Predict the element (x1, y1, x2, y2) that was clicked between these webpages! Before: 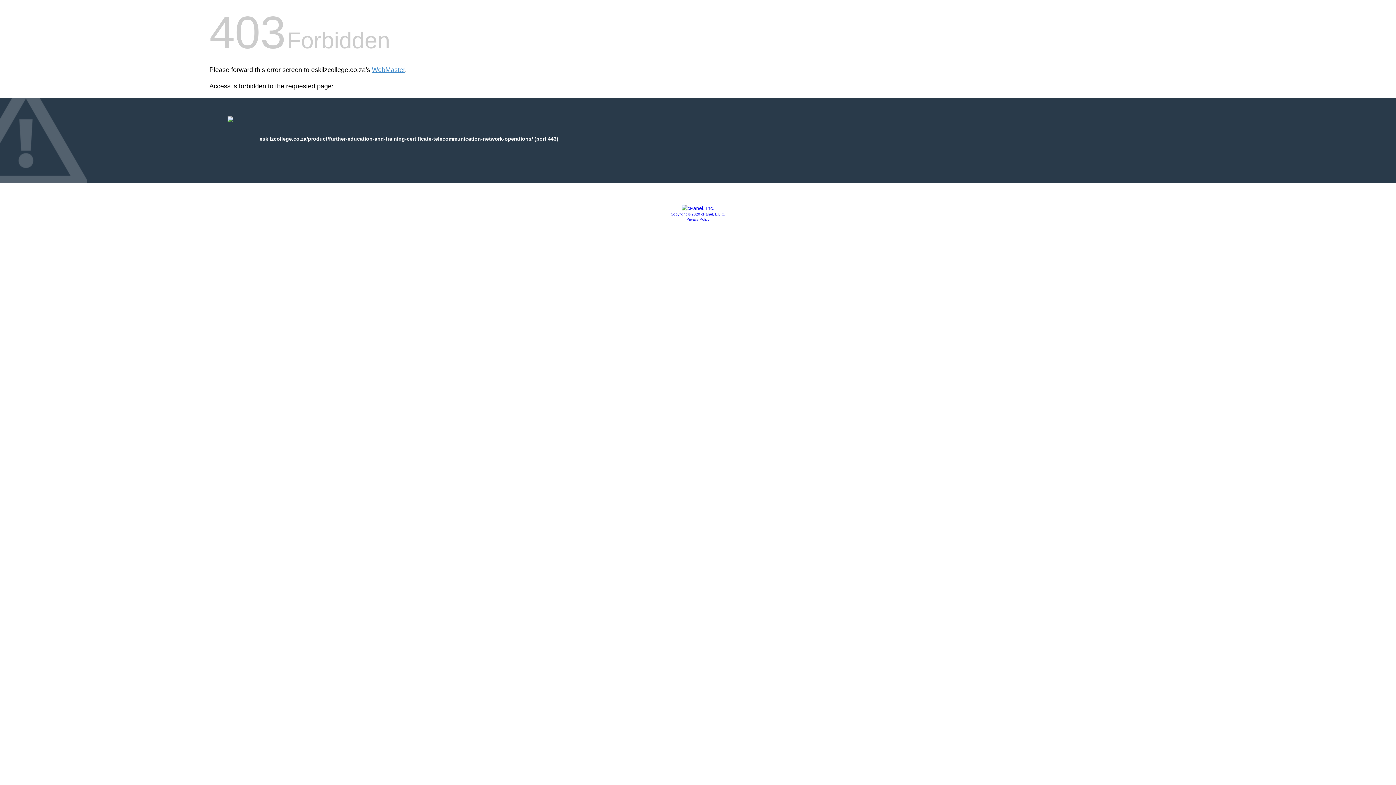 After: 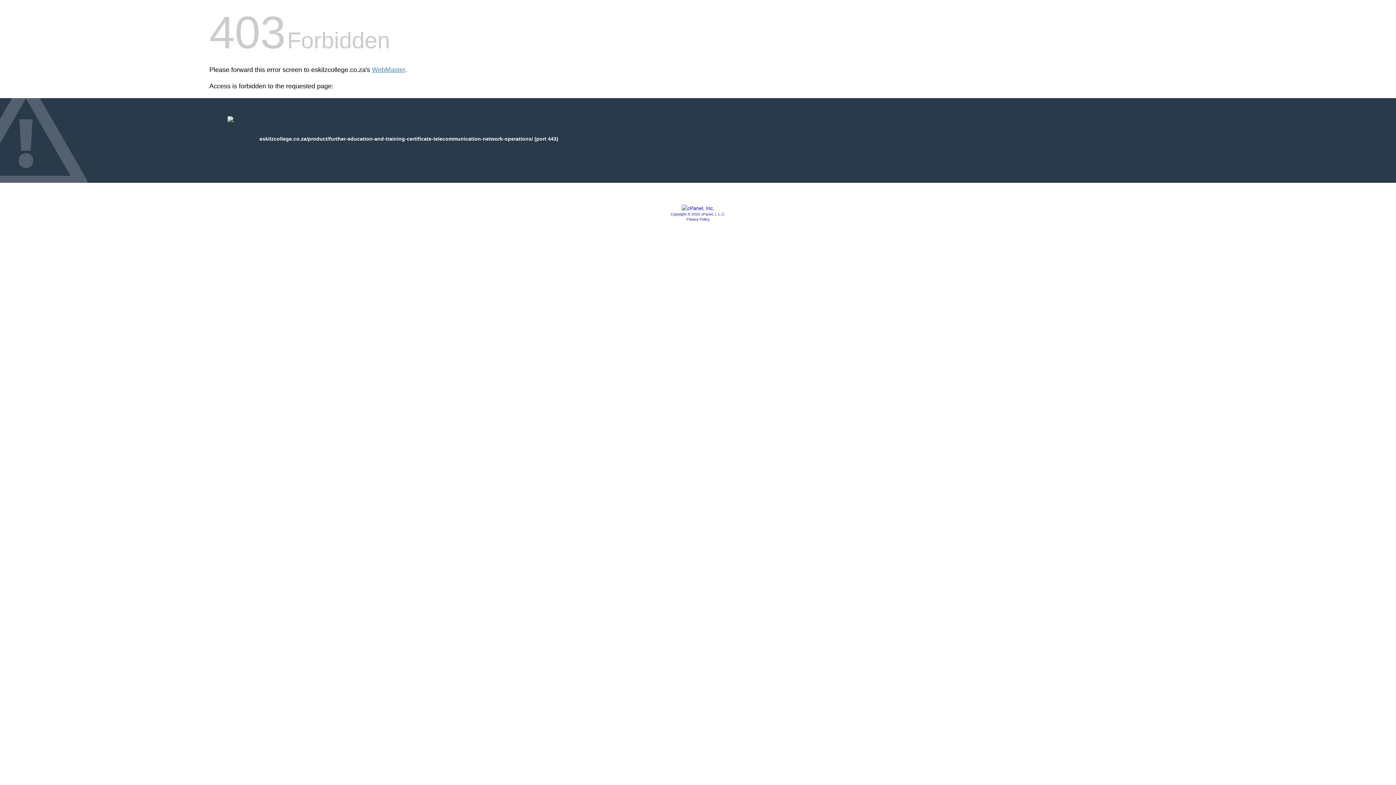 Action: bbox: (681, 205, 714, 211)